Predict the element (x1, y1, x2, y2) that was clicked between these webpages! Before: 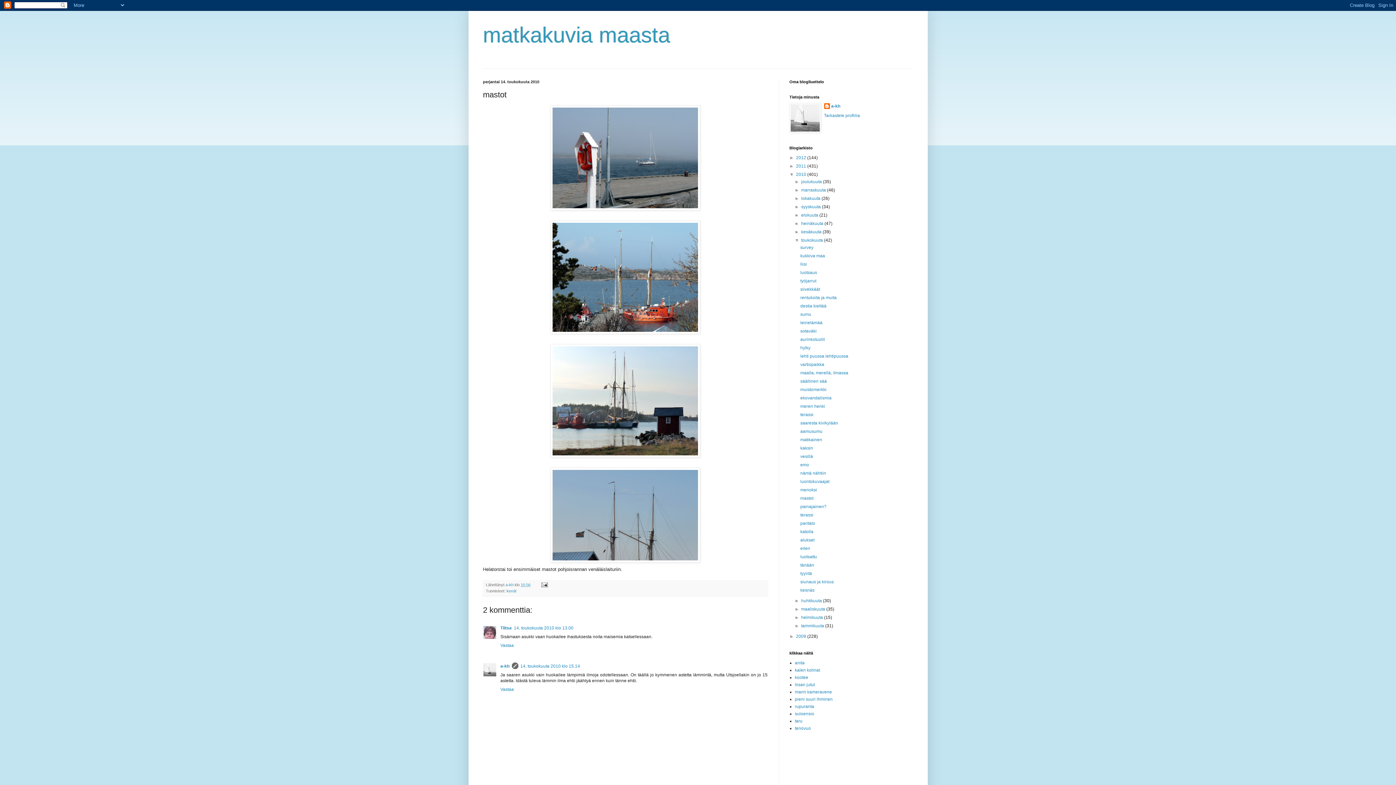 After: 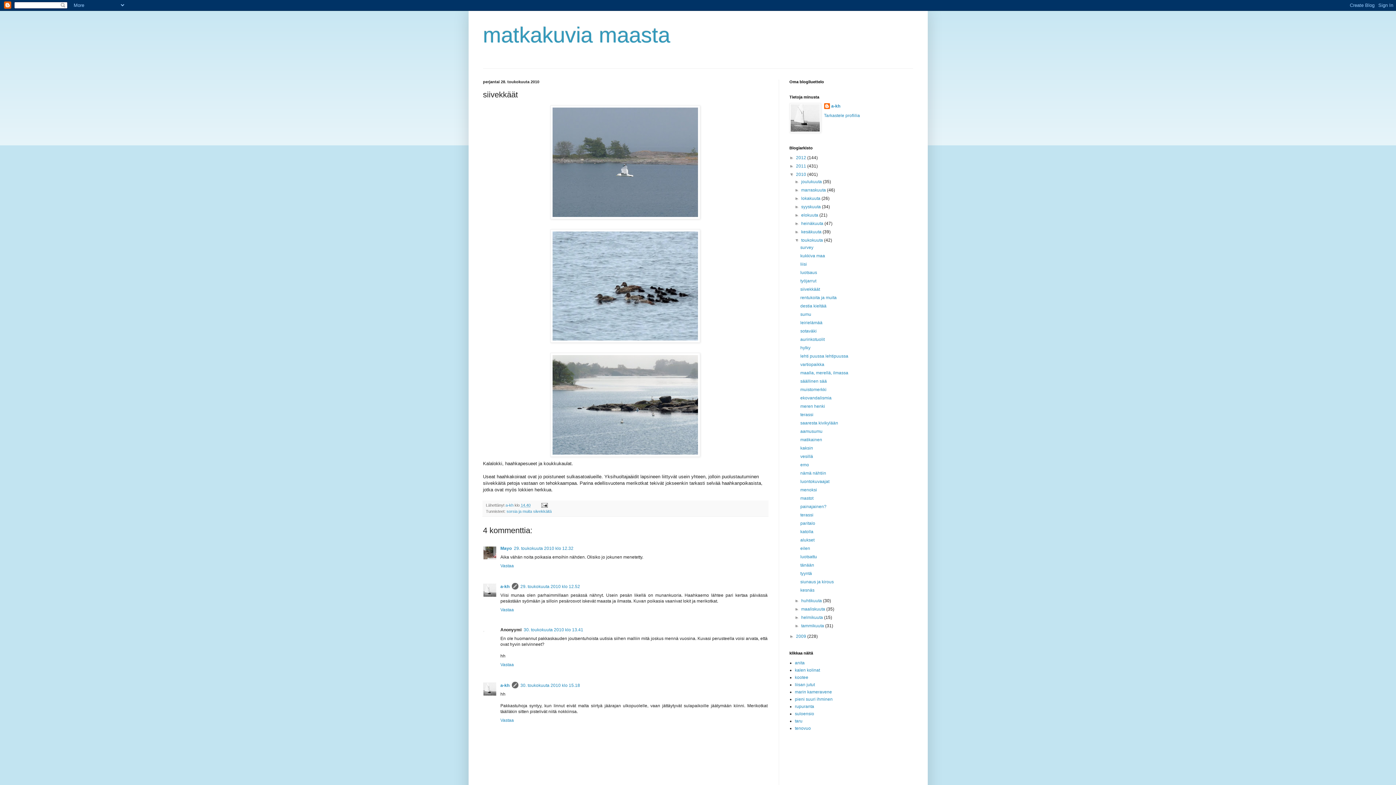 Action: label: siivekkäät bbox: (800, 286, 820, 292)